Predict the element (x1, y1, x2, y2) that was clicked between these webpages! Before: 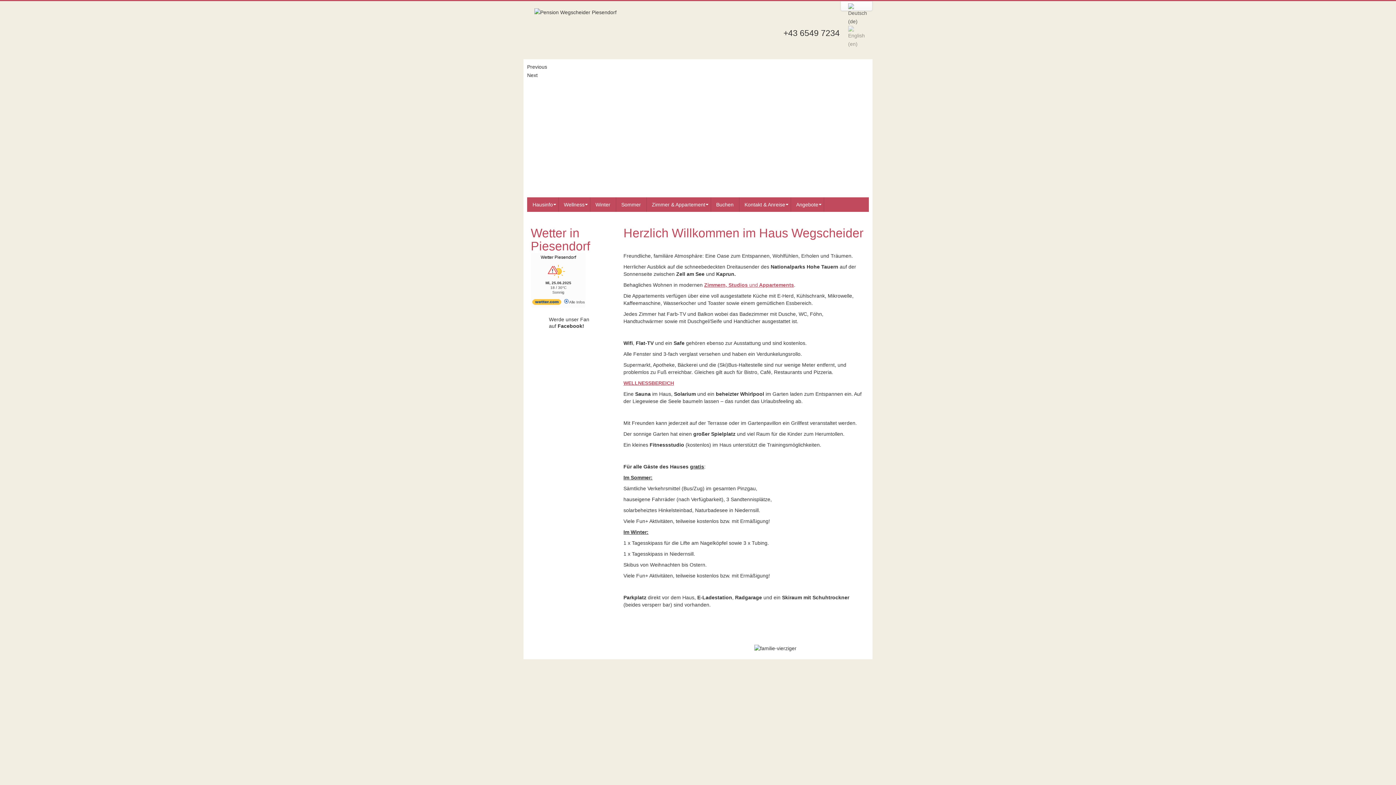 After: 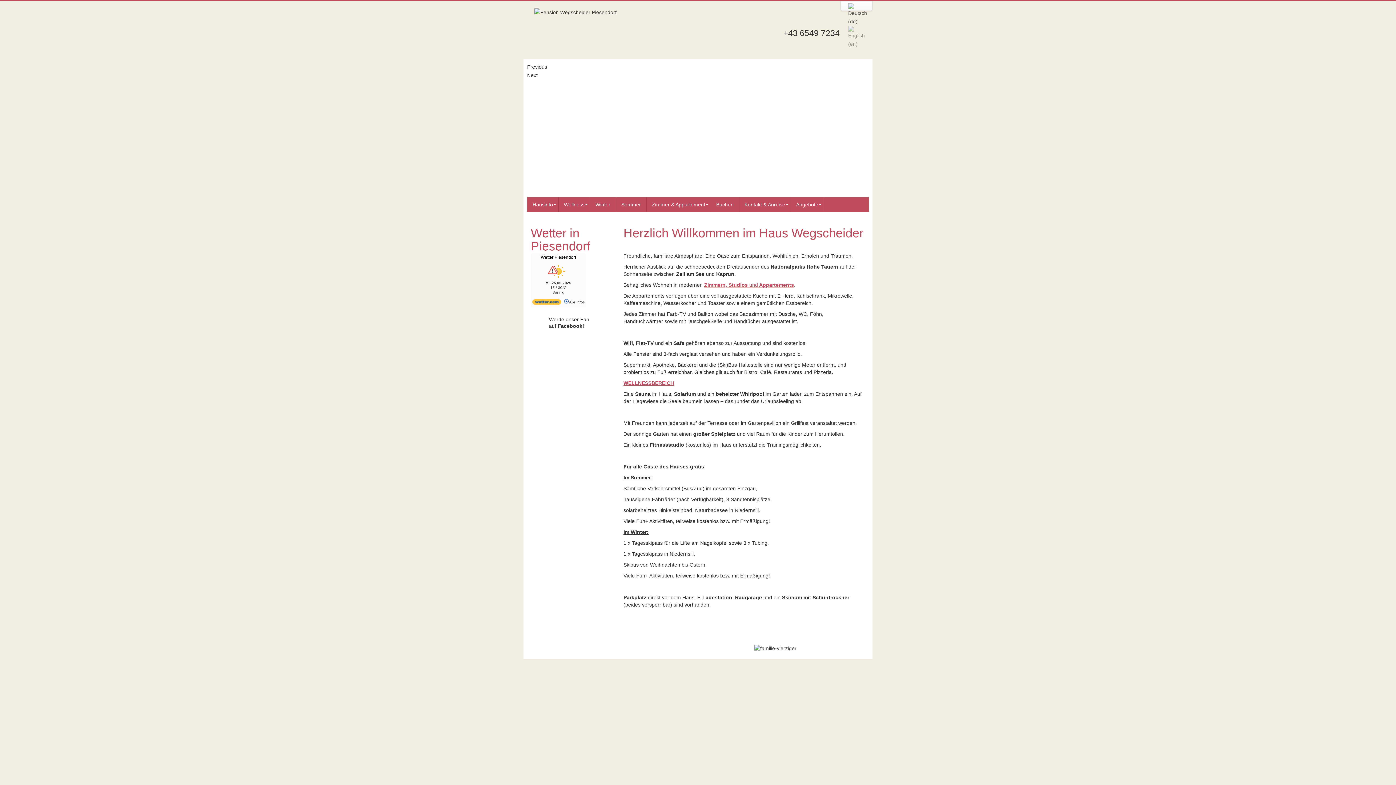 Action: bbox: (534, 9, 616, 15)